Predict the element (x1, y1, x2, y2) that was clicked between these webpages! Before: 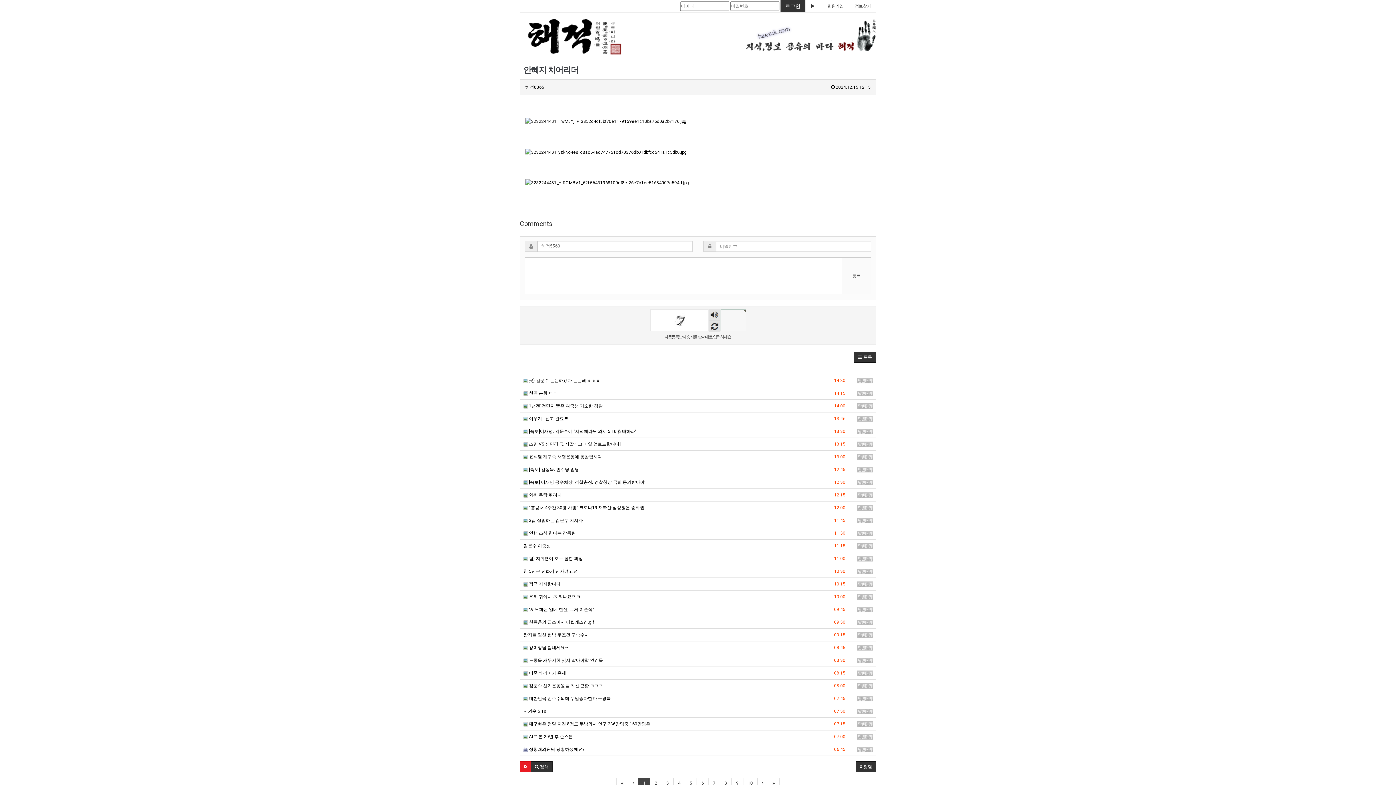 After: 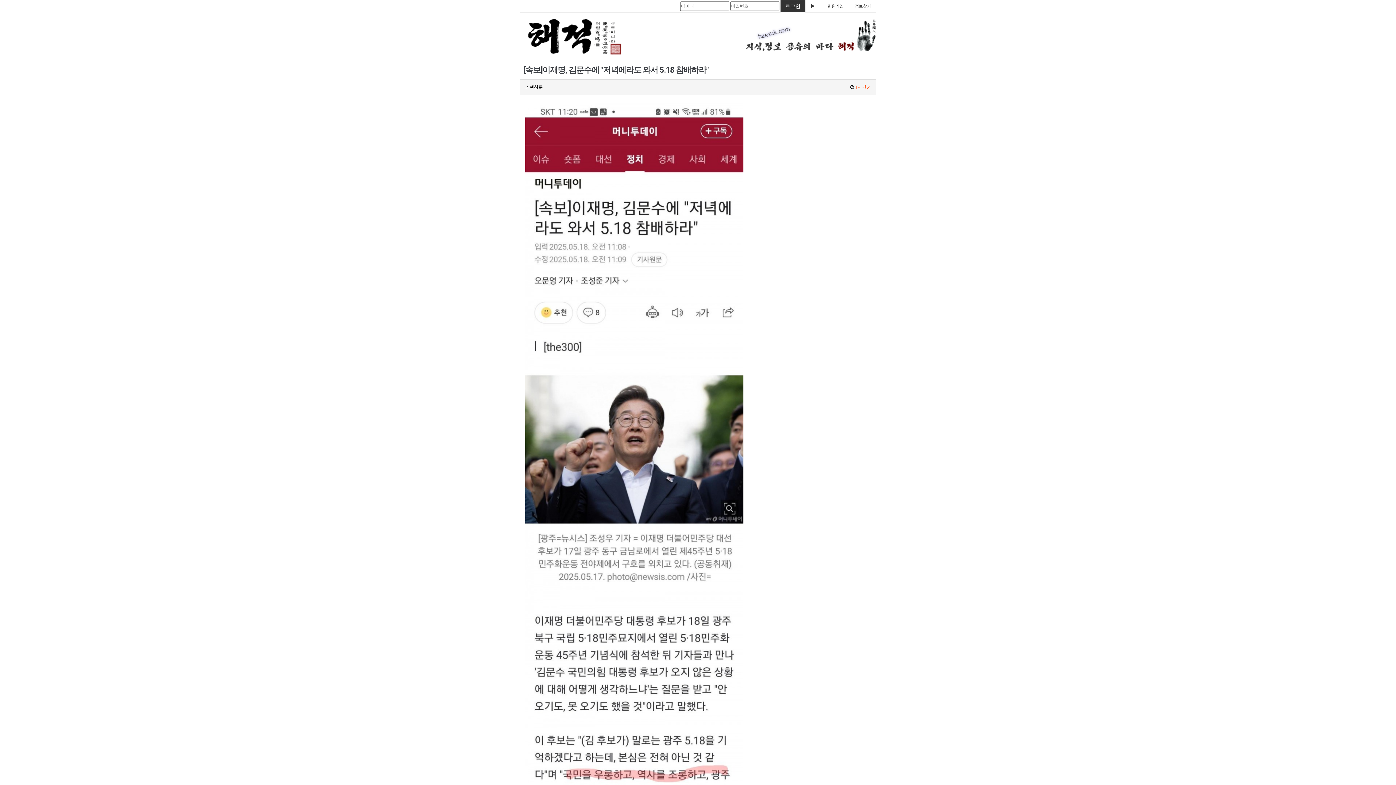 Action: bbox: (523, 427, 825, 435) label:  [속보]이재명, 김문수에 "저녁에라도 와서 5.18 참배하라"